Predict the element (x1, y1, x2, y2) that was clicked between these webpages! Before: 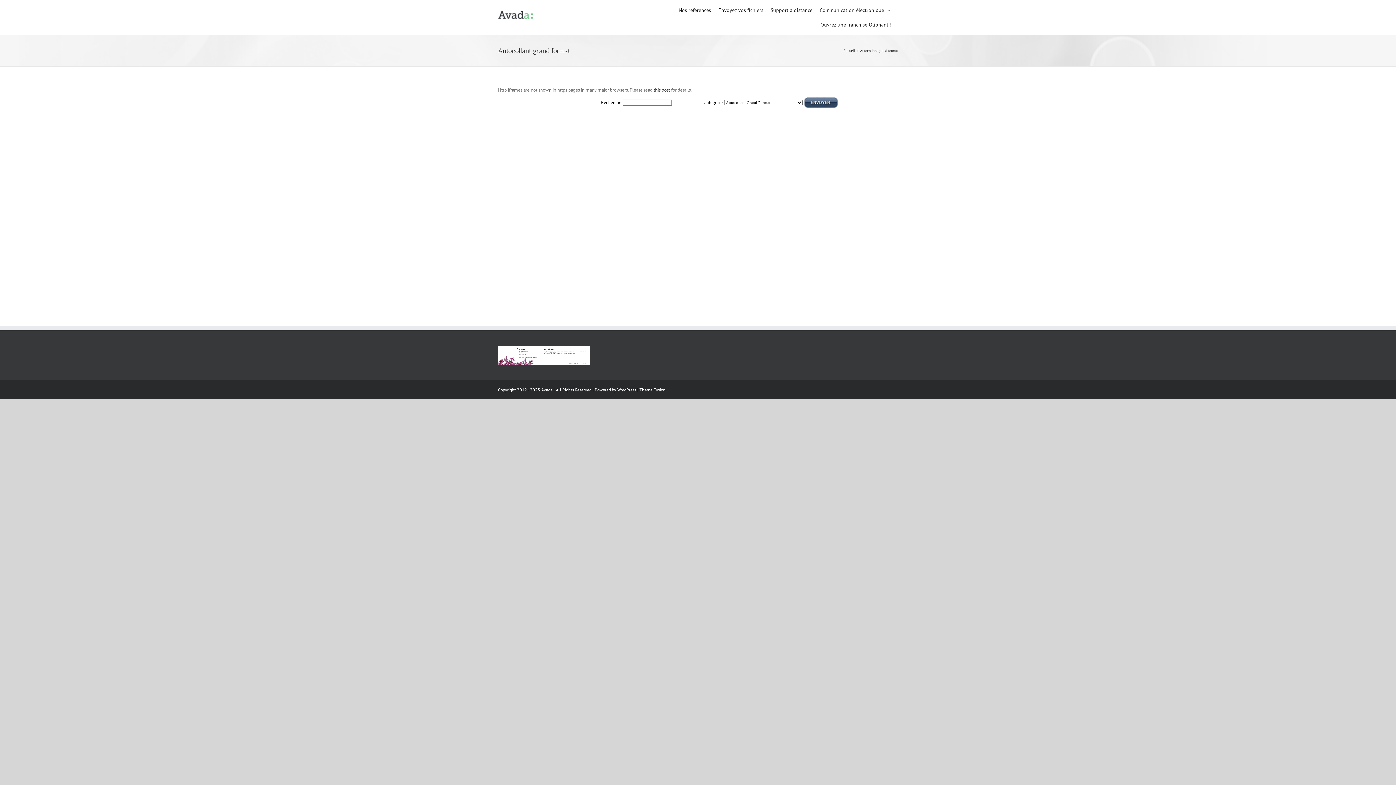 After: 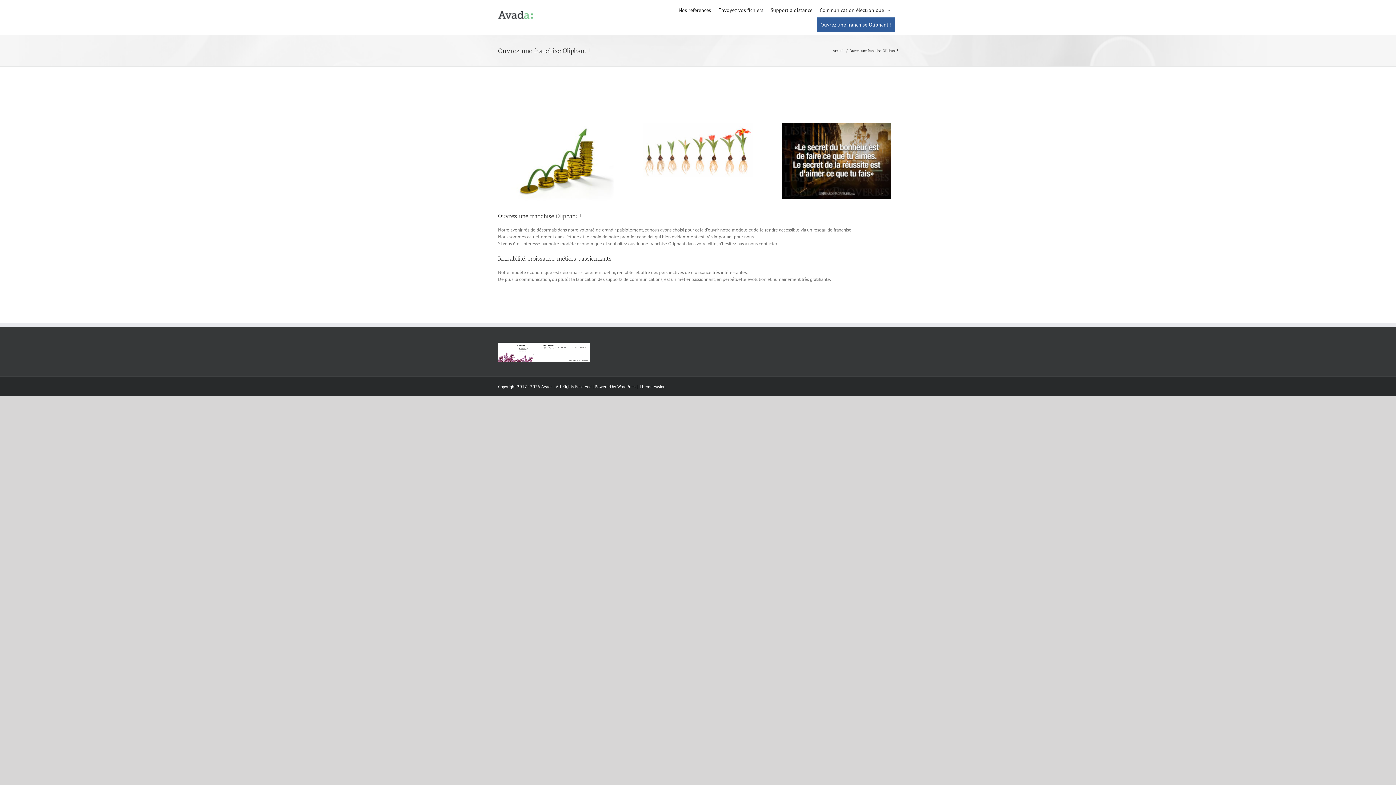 Action: label: Ouvrez une franchise Oliphant ! bbox: (518, 356, 538, 358)